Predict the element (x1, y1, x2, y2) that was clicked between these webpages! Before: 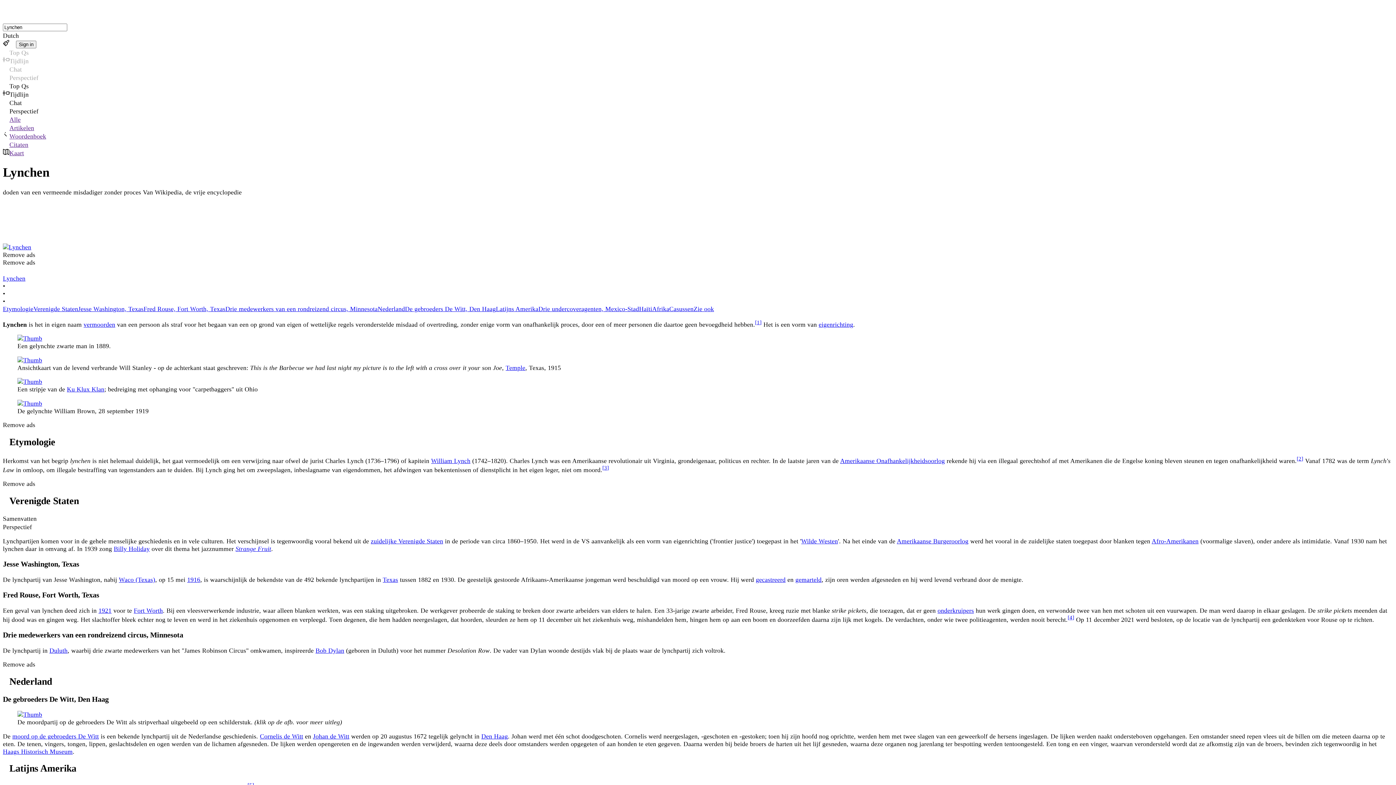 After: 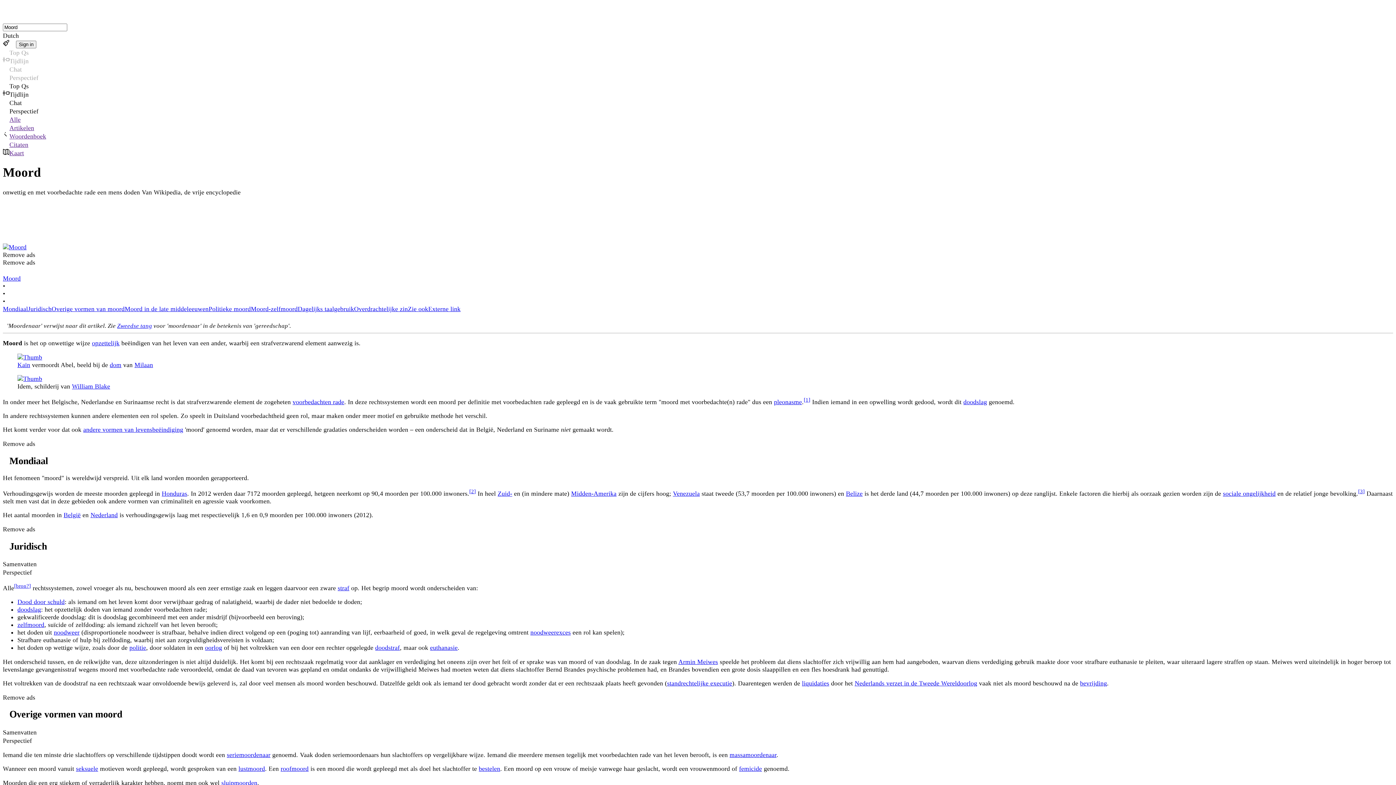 Action: label: vermoorden bbox: (83, 320, 115, 328)